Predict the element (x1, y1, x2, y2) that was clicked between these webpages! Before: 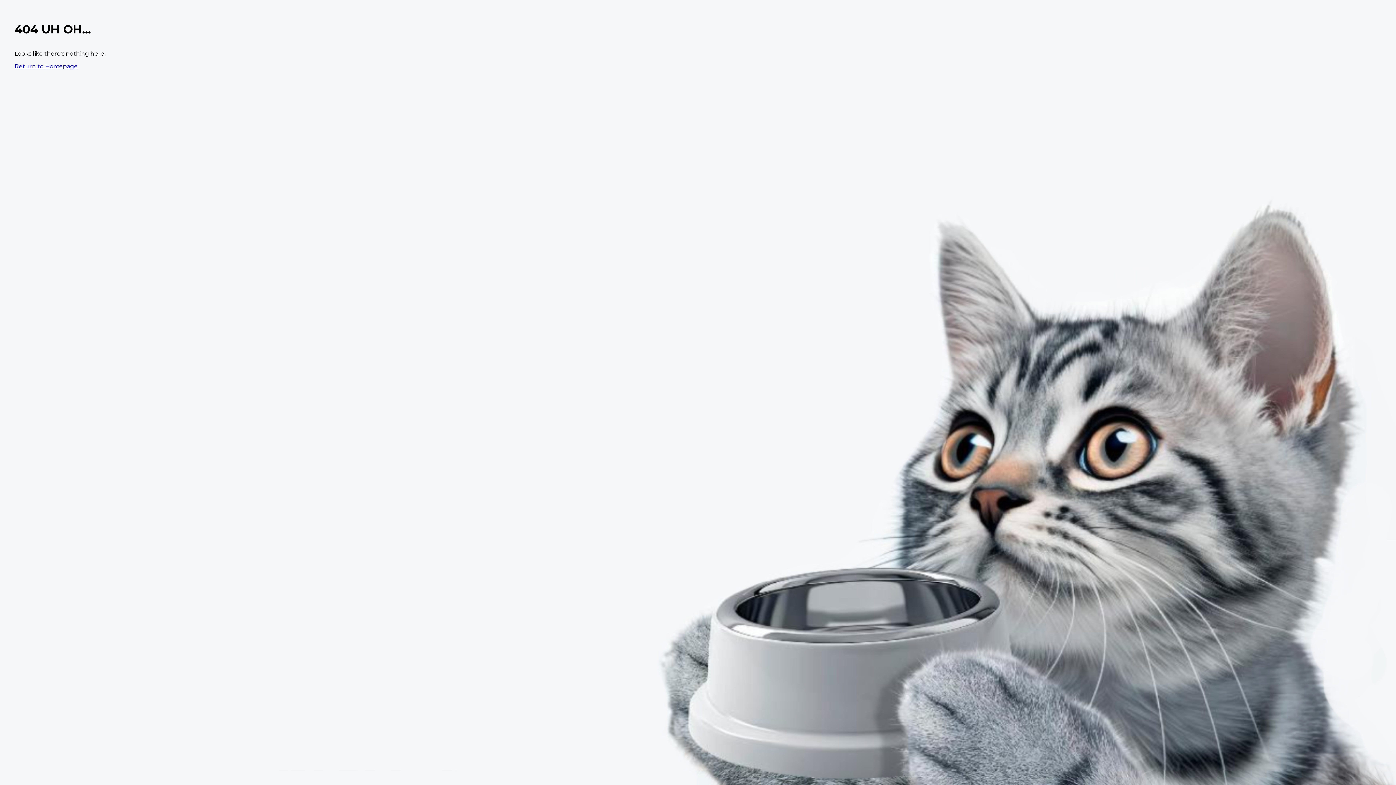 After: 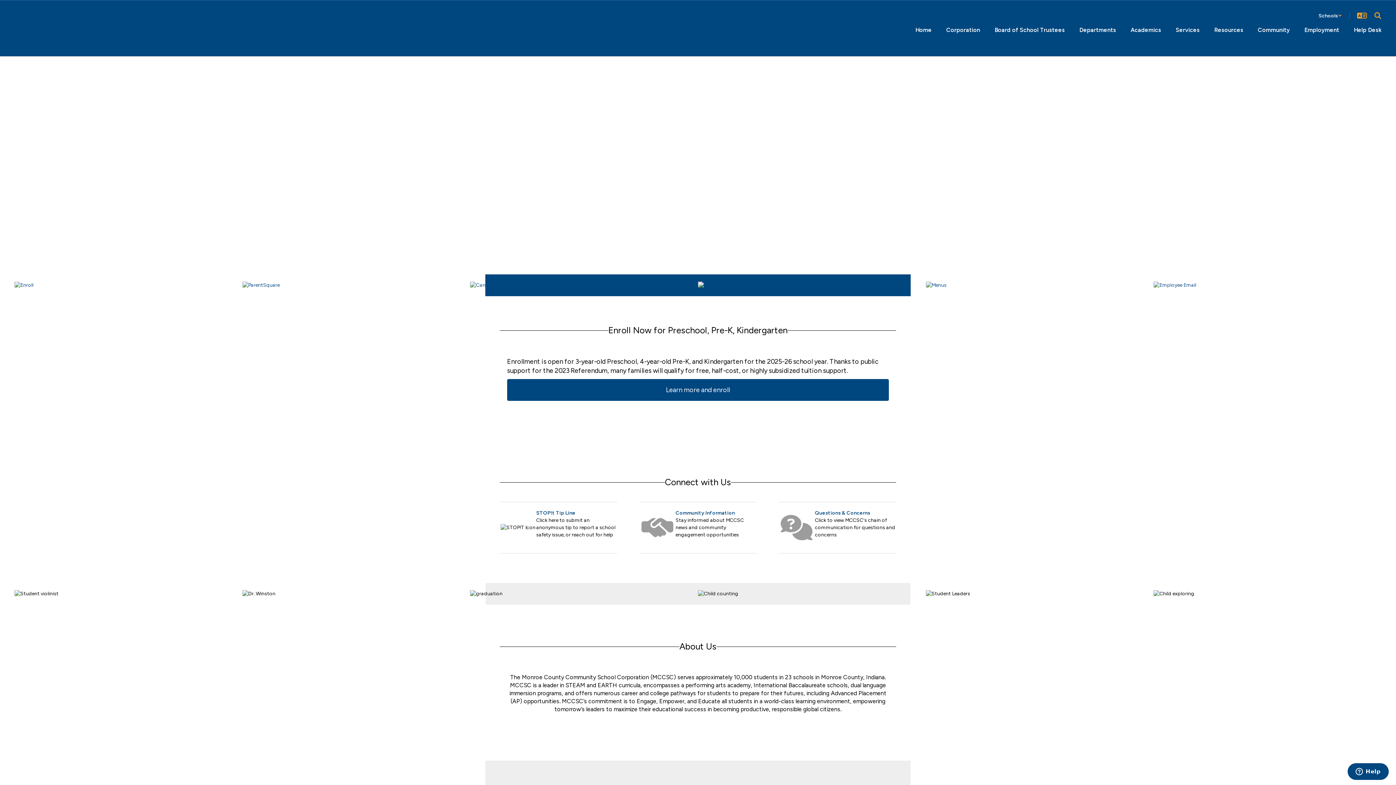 Action: bbox: (14, 62, 77, 69) label: Return to Homepage